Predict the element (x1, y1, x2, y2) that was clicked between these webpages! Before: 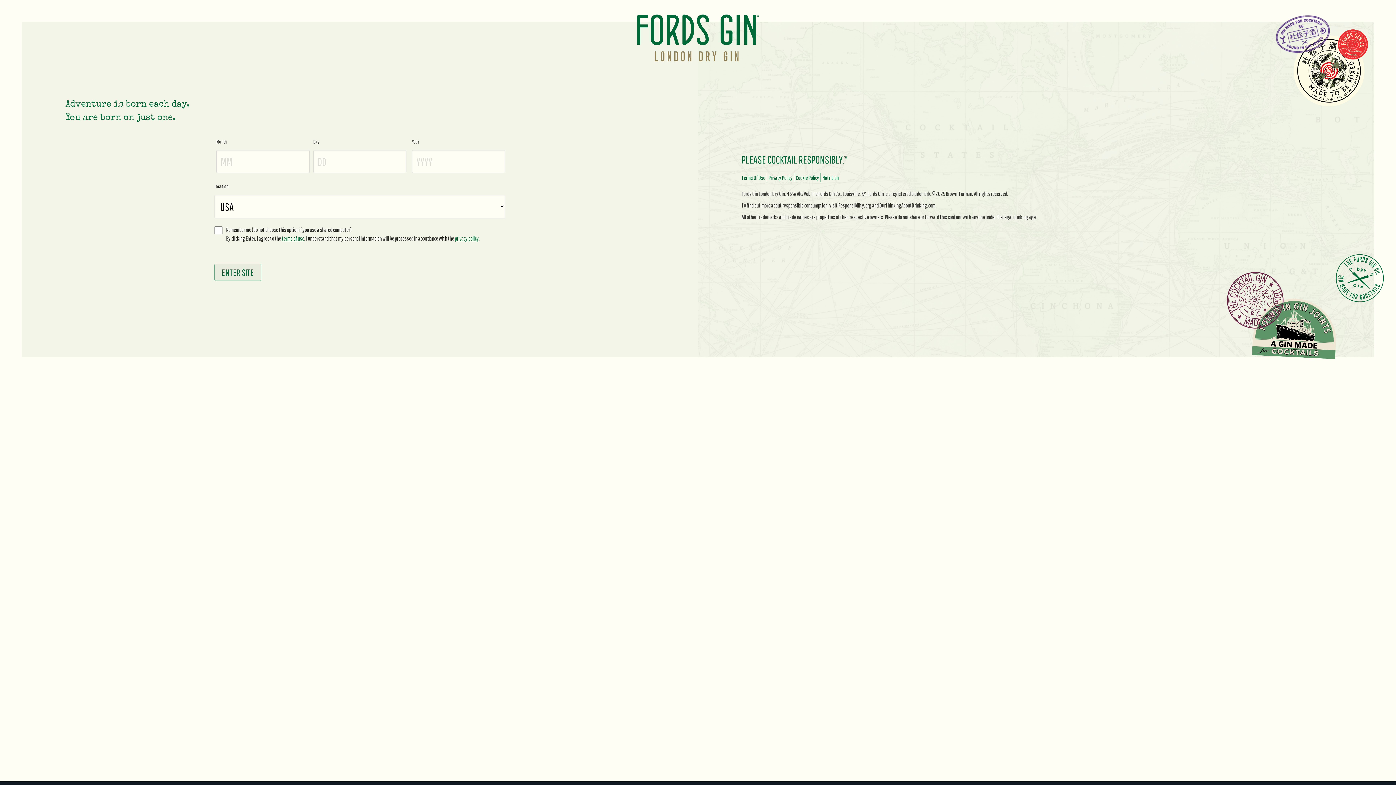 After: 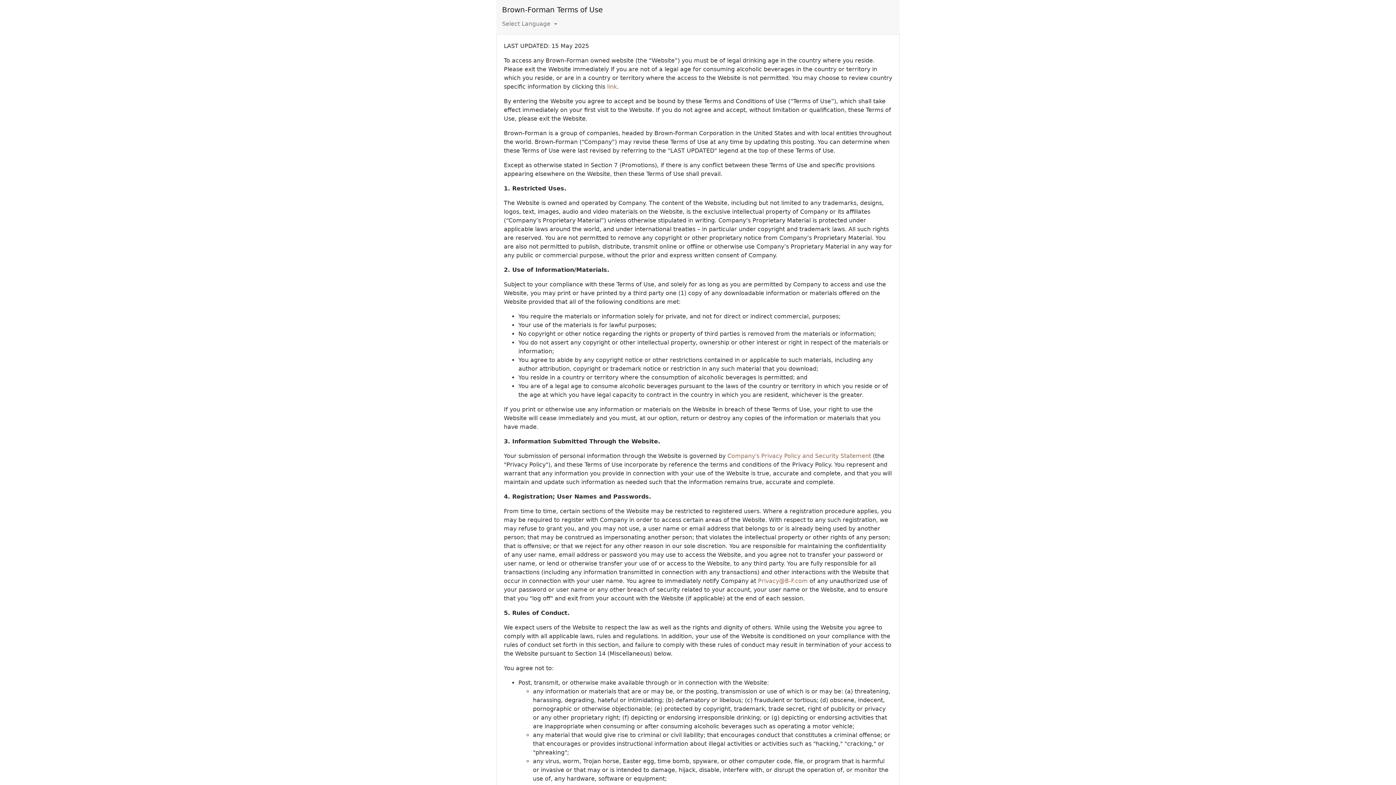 Action: bbox: (281, 235, 304, 241) label: terms of use